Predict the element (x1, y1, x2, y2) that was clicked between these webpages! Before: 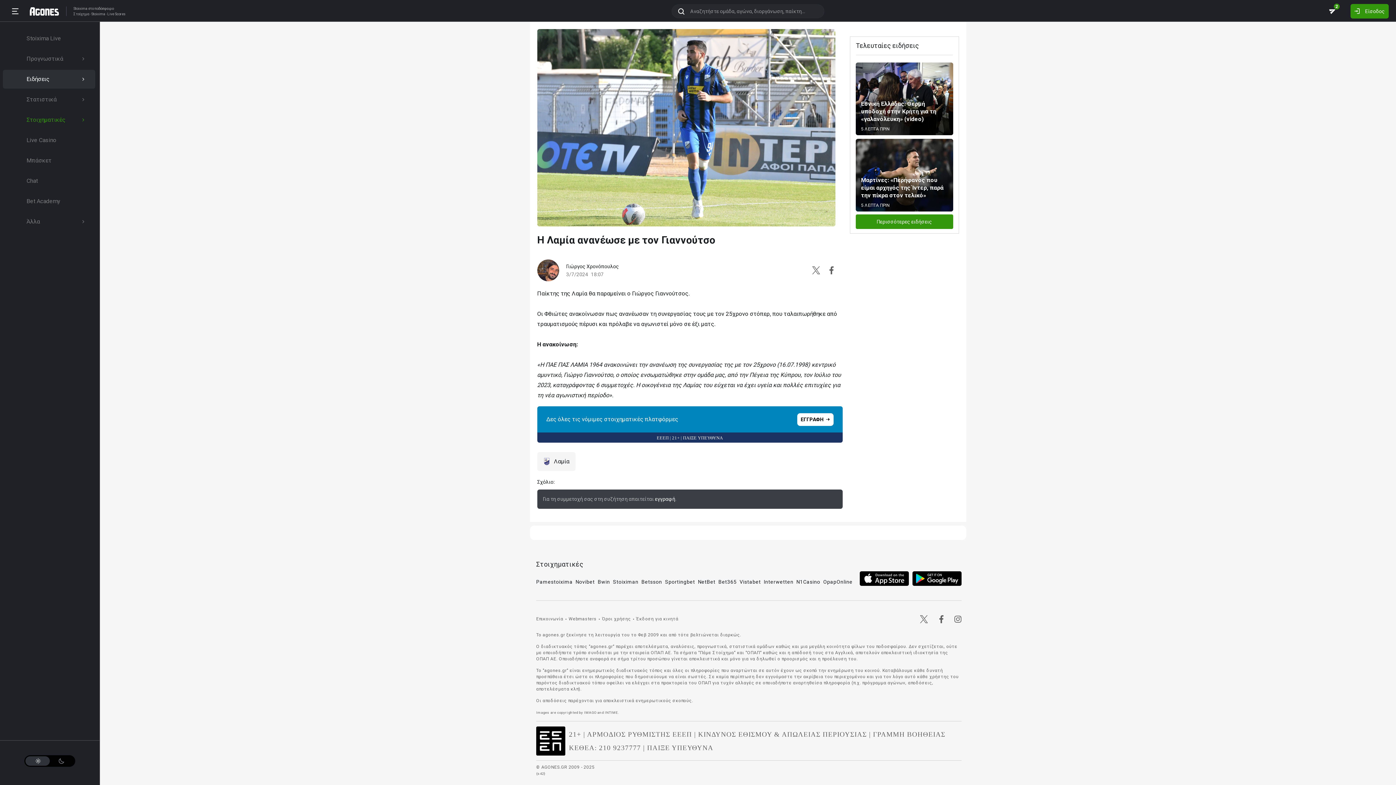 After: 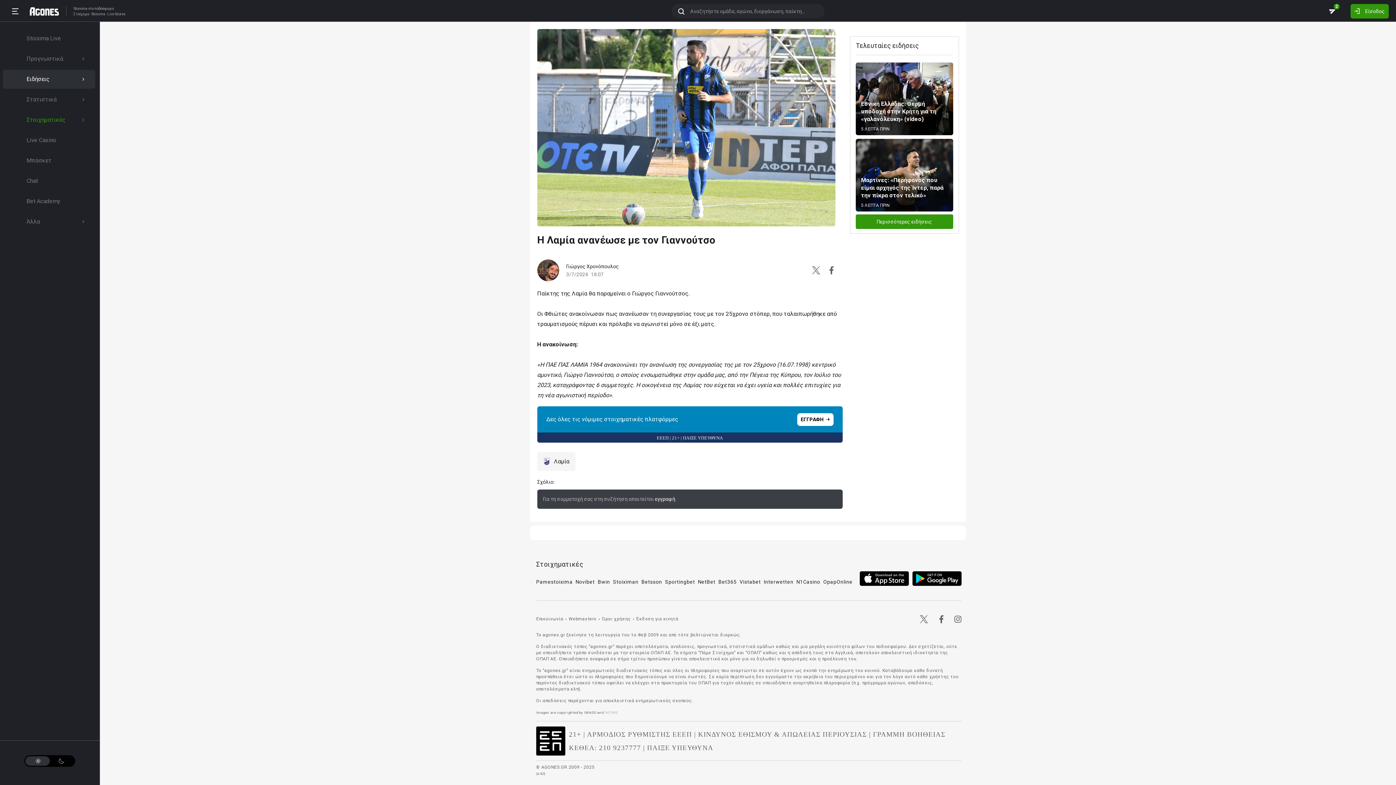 Action: bbox: (604, 711, 618, 715) label: INTIME